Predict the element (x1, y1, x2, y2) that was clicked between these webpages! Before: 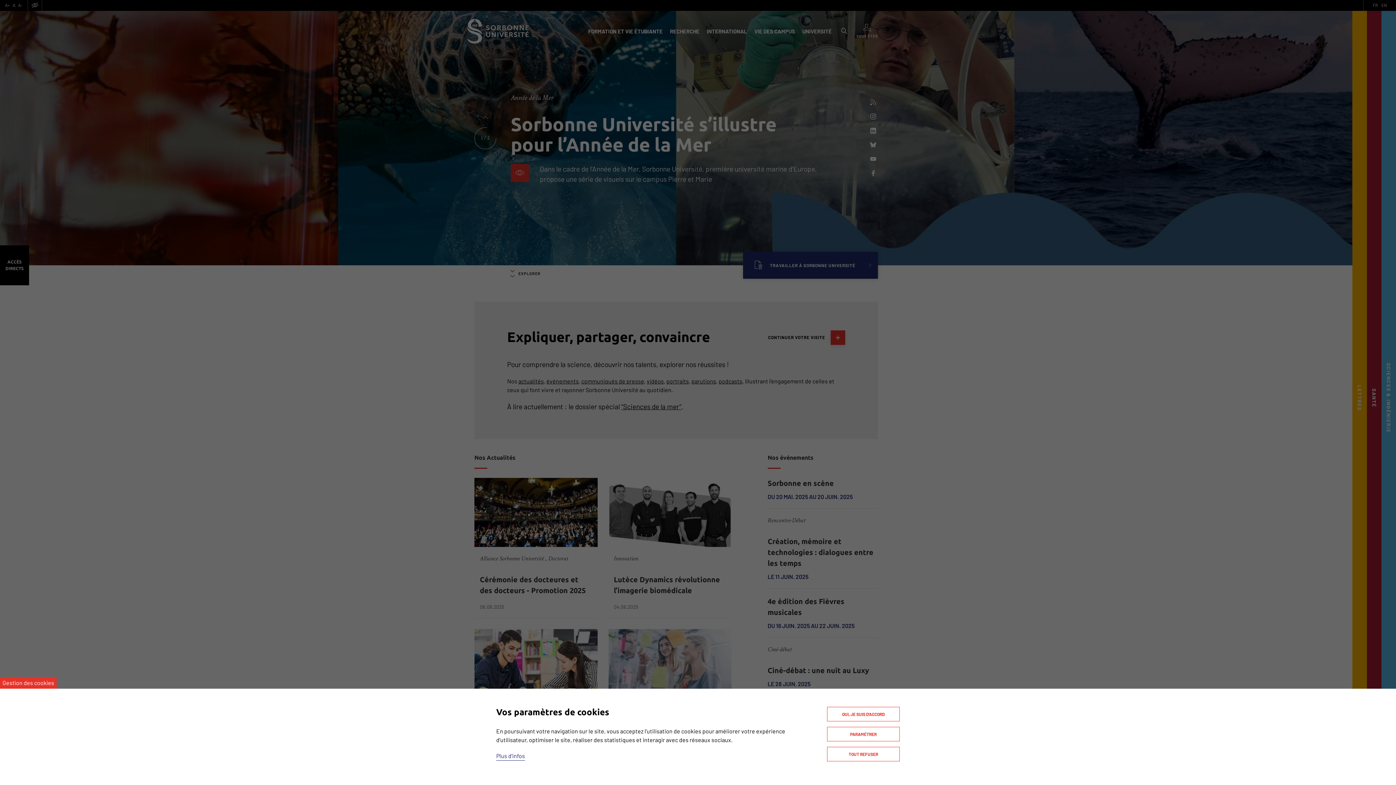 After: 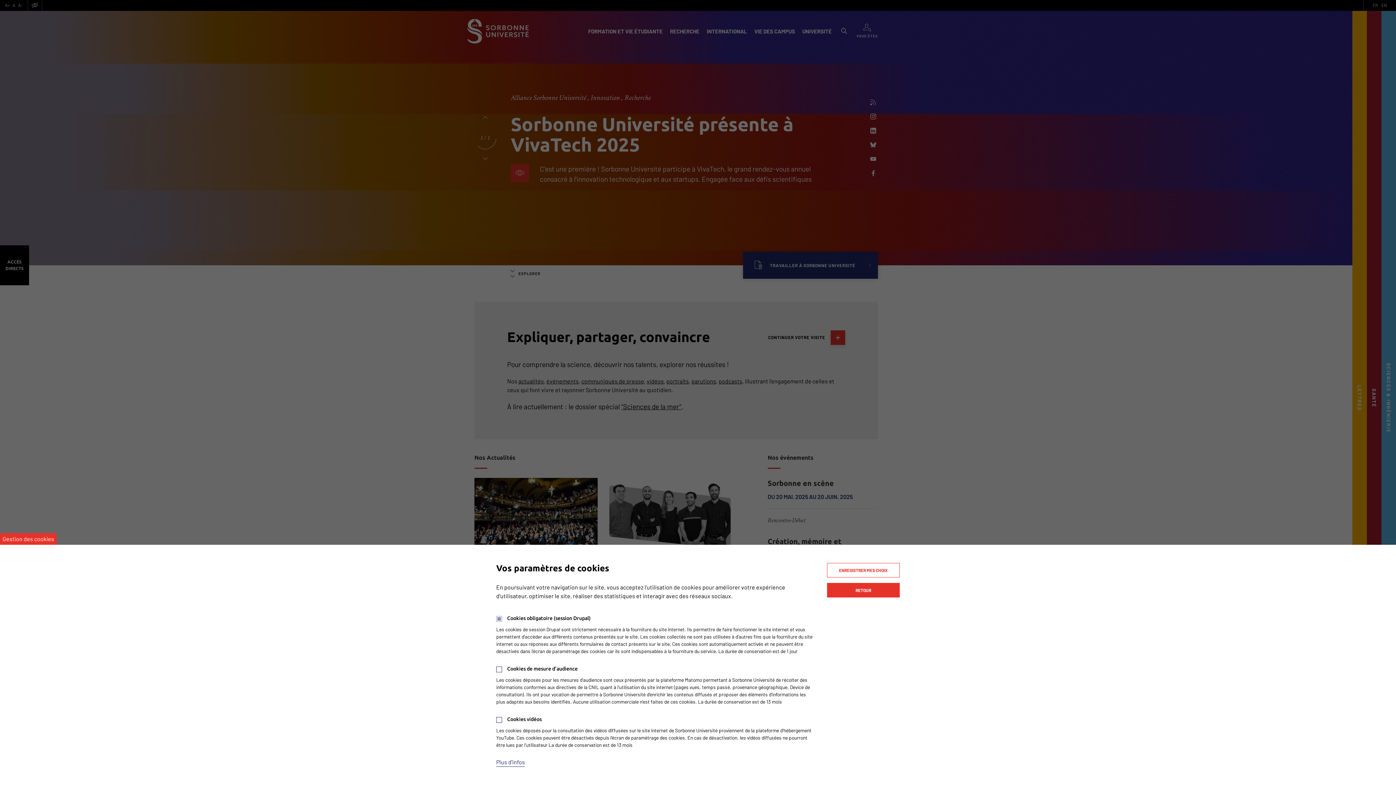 Action: bbox: (827, 727, 900, 741) label: PARAMÉTRER